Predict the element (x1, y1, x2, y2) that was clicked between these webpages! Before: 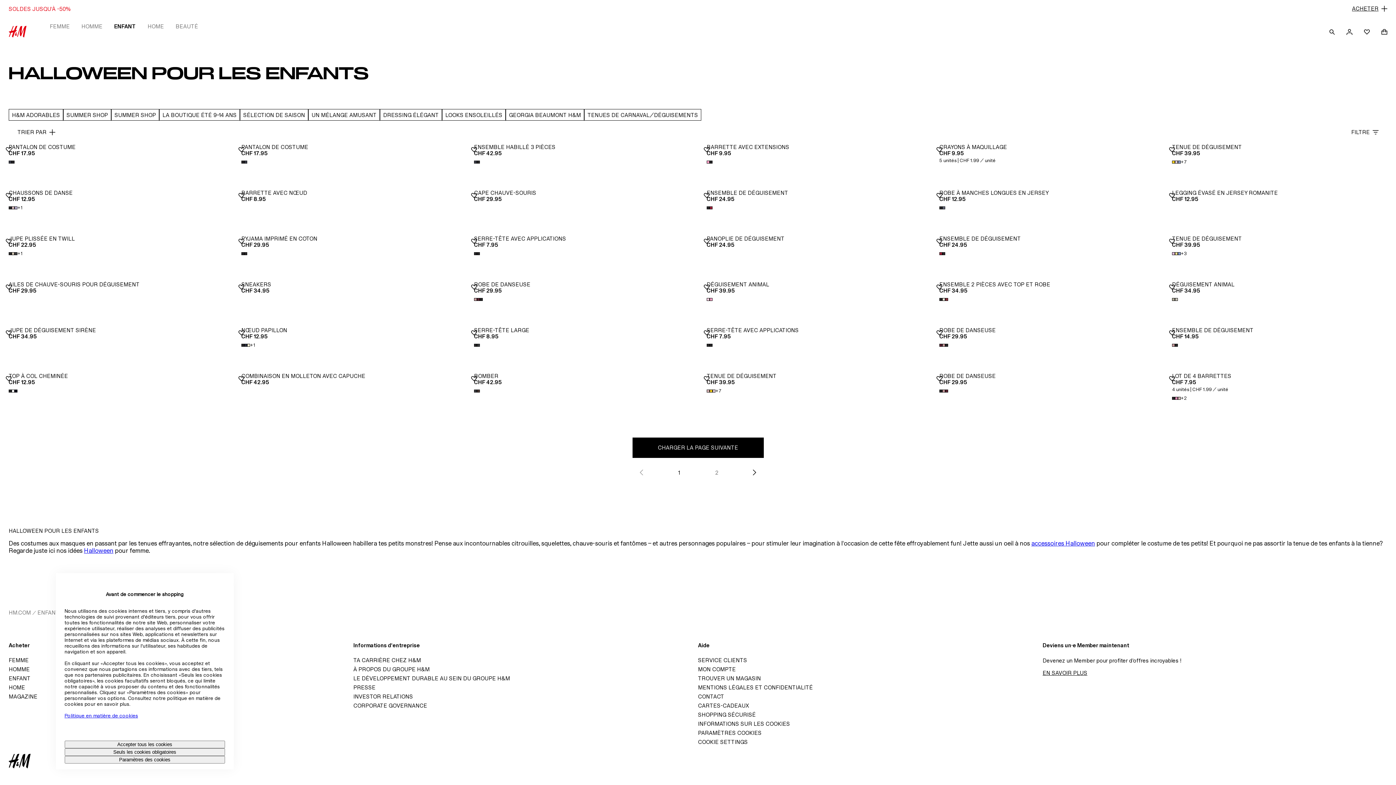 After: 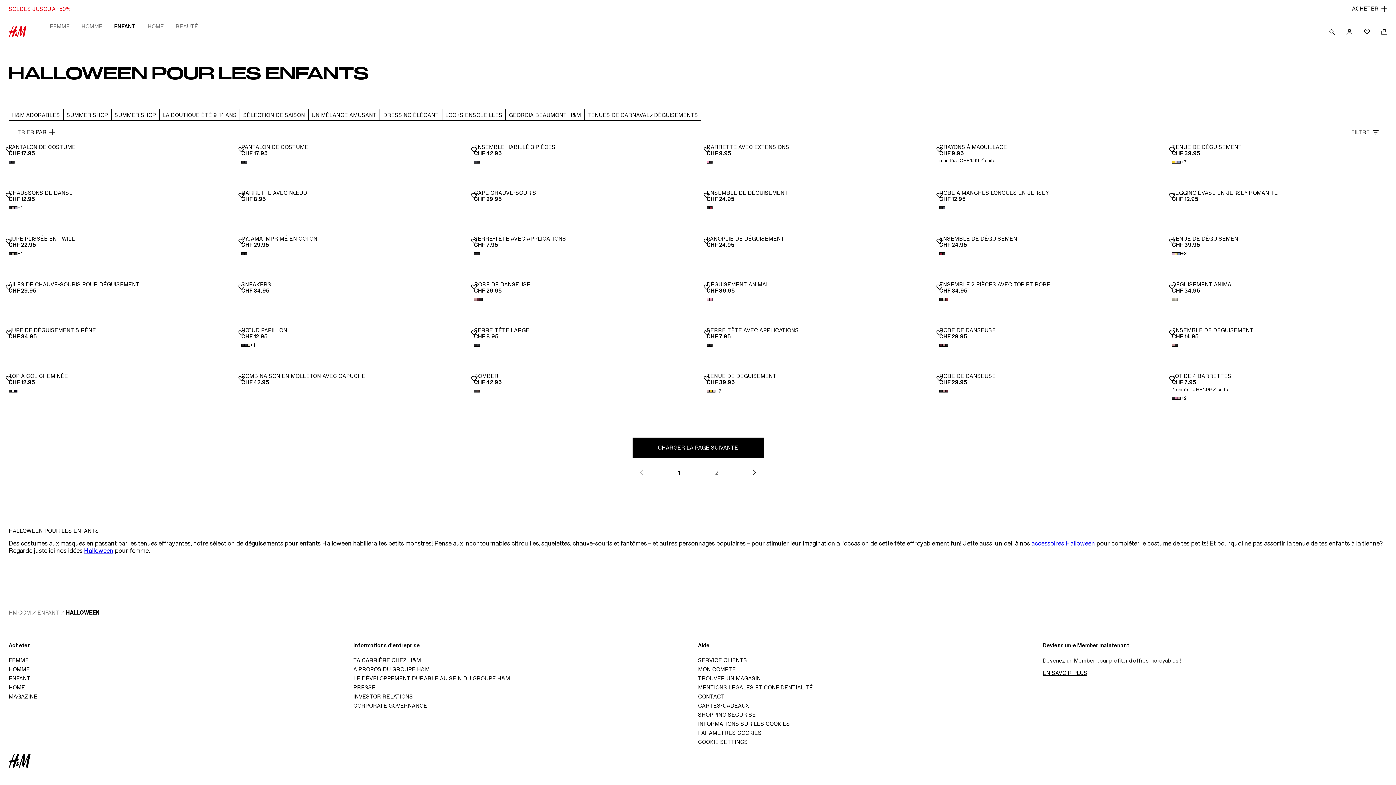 Action: label: Accepter tous les cookies bbox: (64, 741, 224, 748)